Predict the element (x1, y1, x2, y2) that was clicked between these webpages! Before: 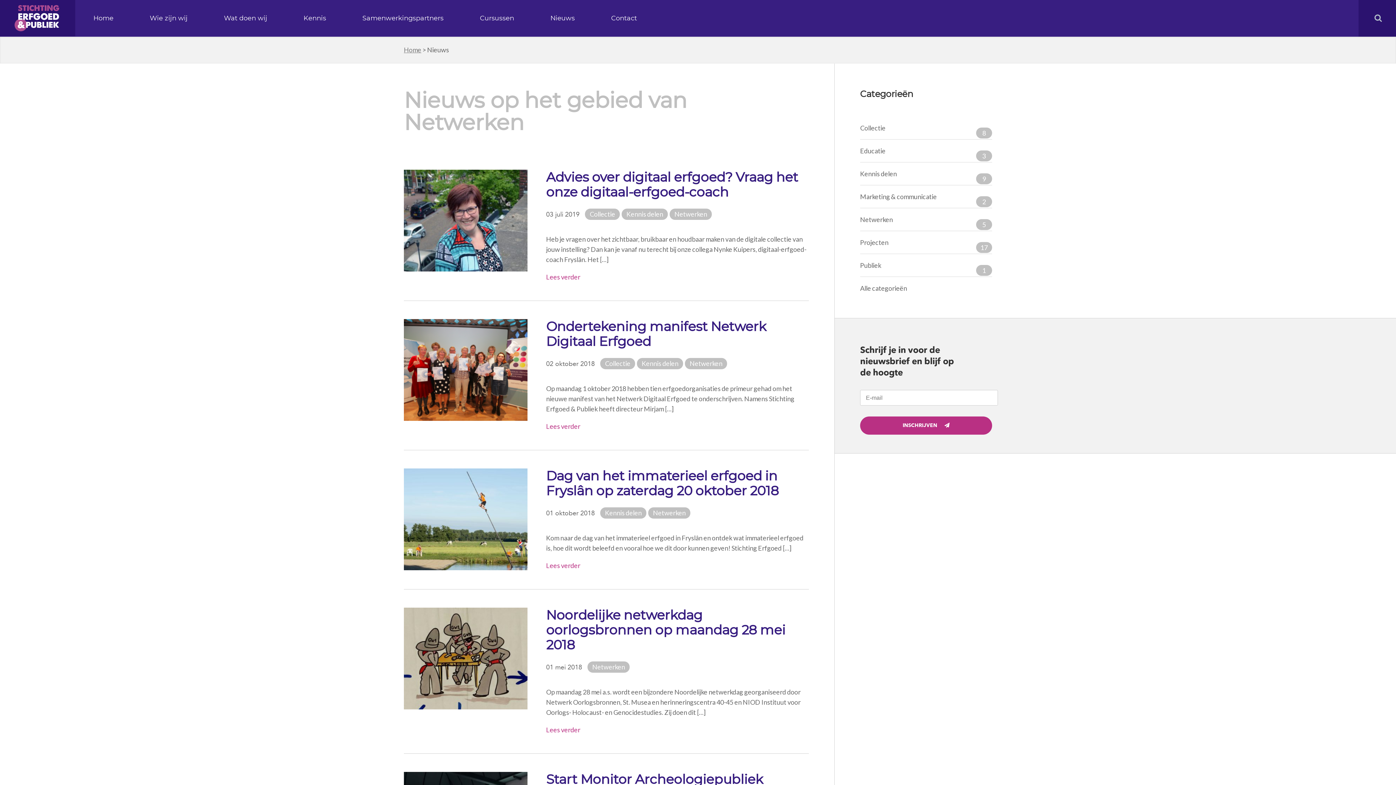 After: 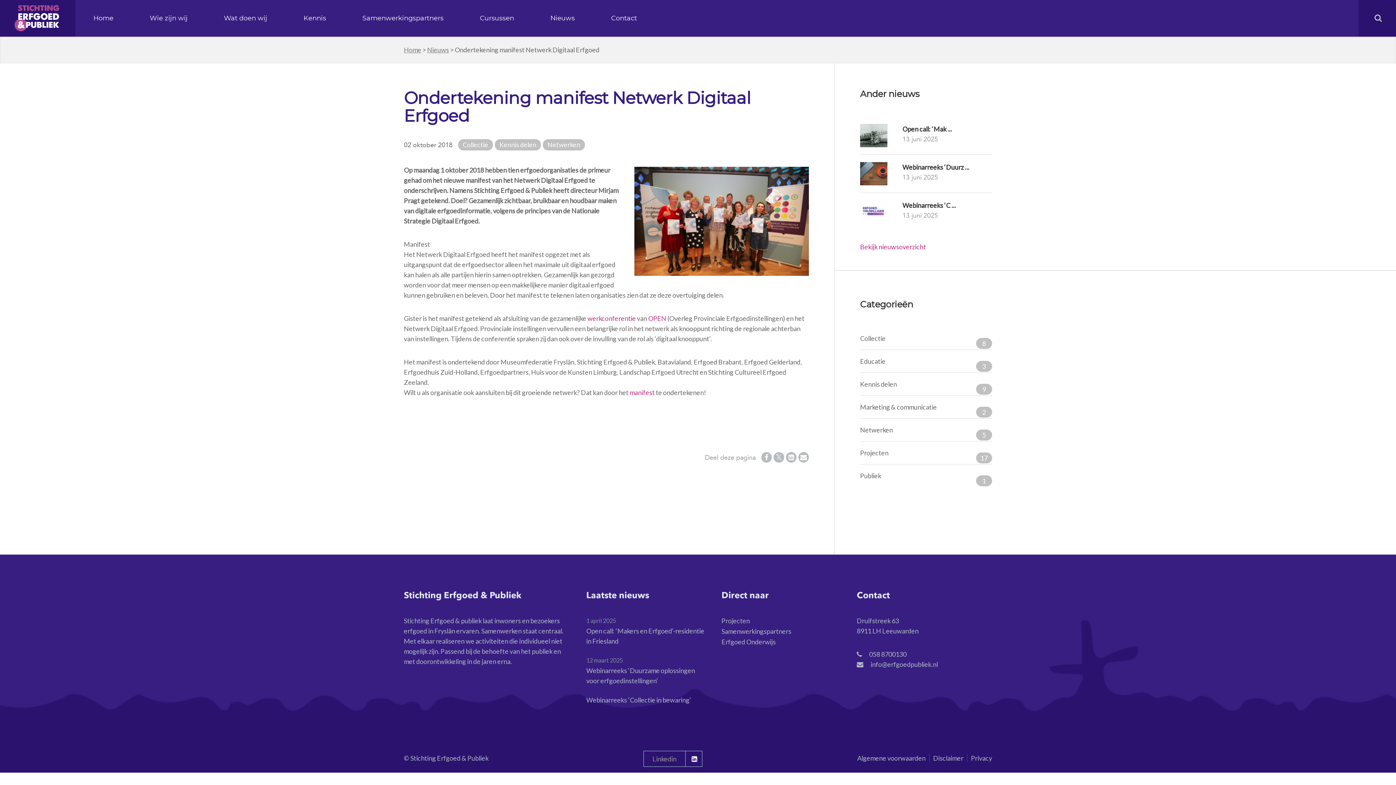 Action: label: Ondertekening manifest Netwerk Digitaal Erfgoed bbox: (546, 318, 766, 349)